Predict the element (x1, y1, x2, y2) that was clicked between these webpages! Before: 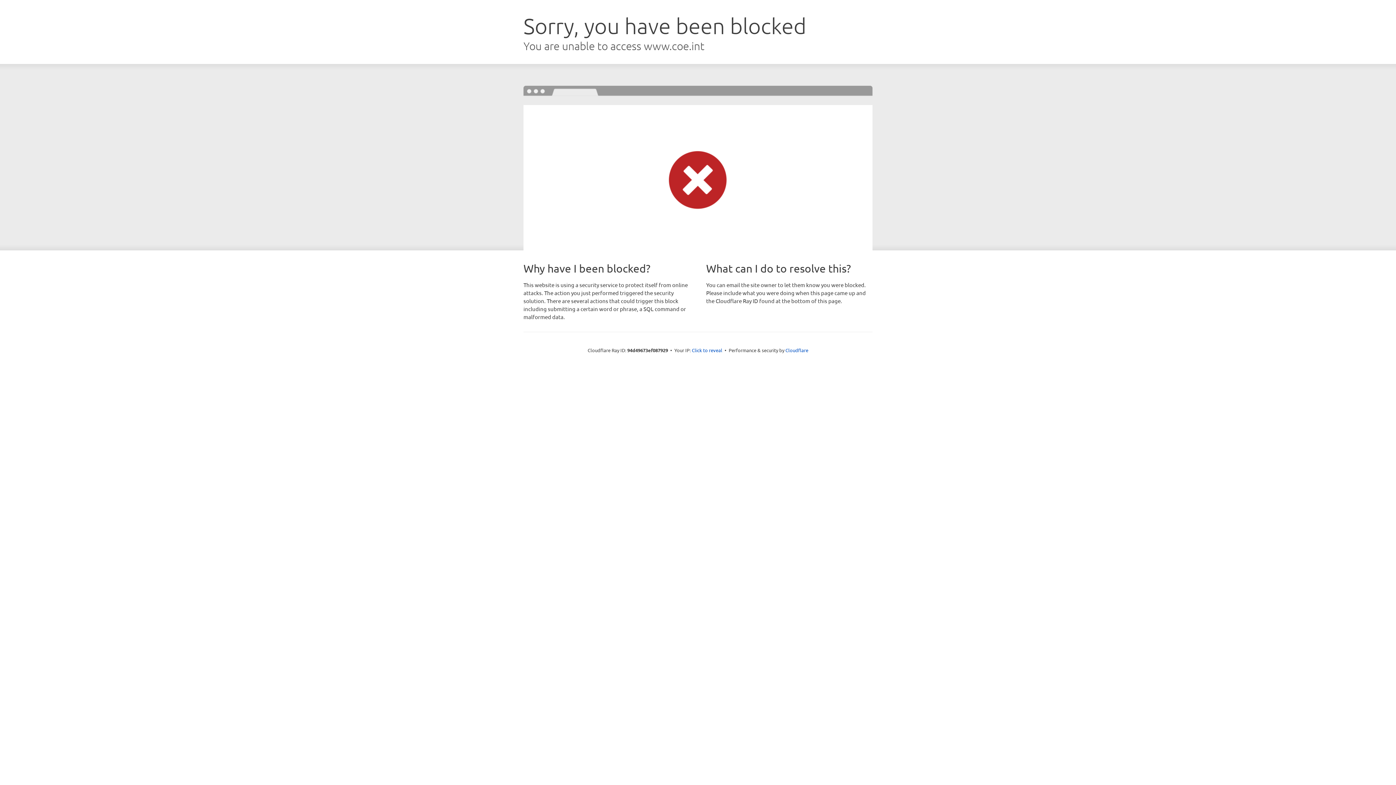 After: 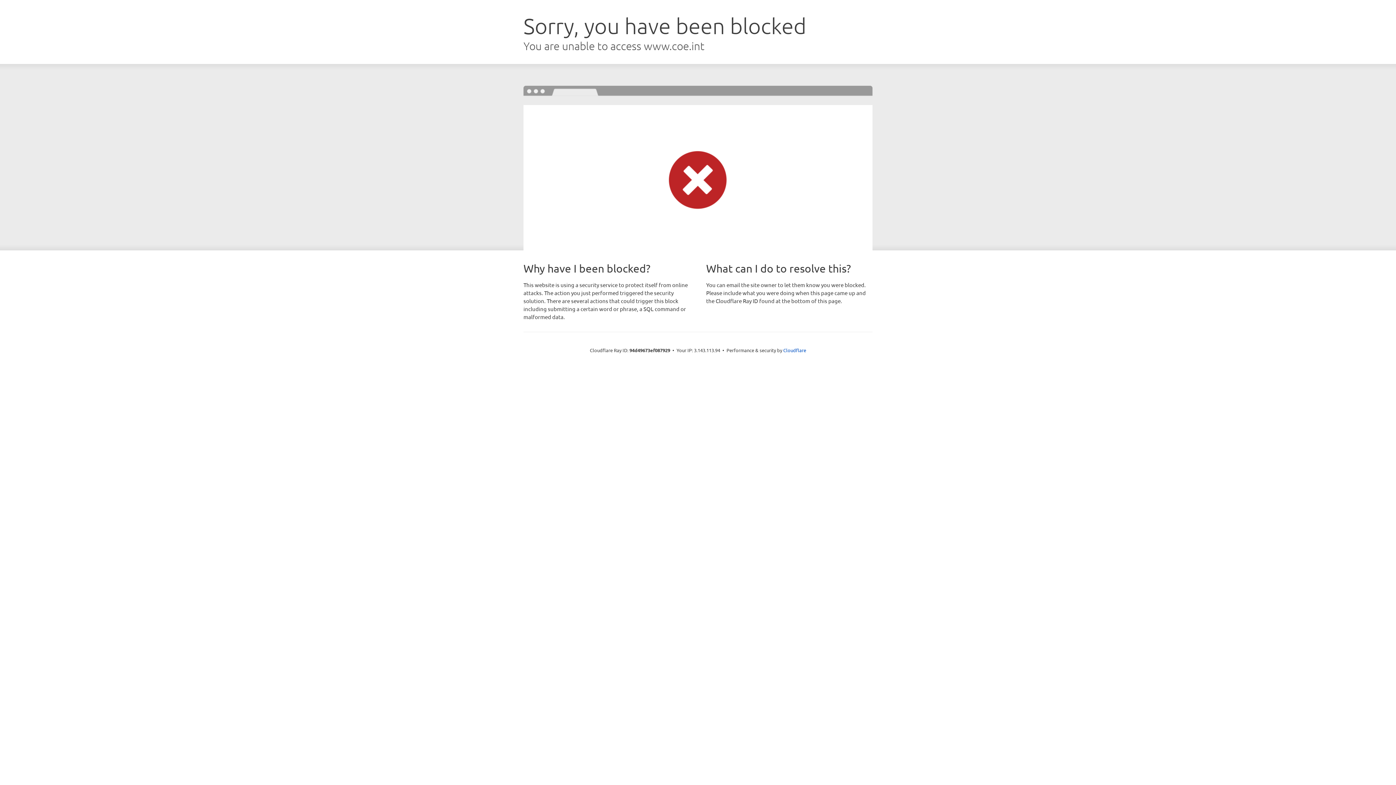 Action: bbox: (692, 346, 722, 353) label: Click to reveal